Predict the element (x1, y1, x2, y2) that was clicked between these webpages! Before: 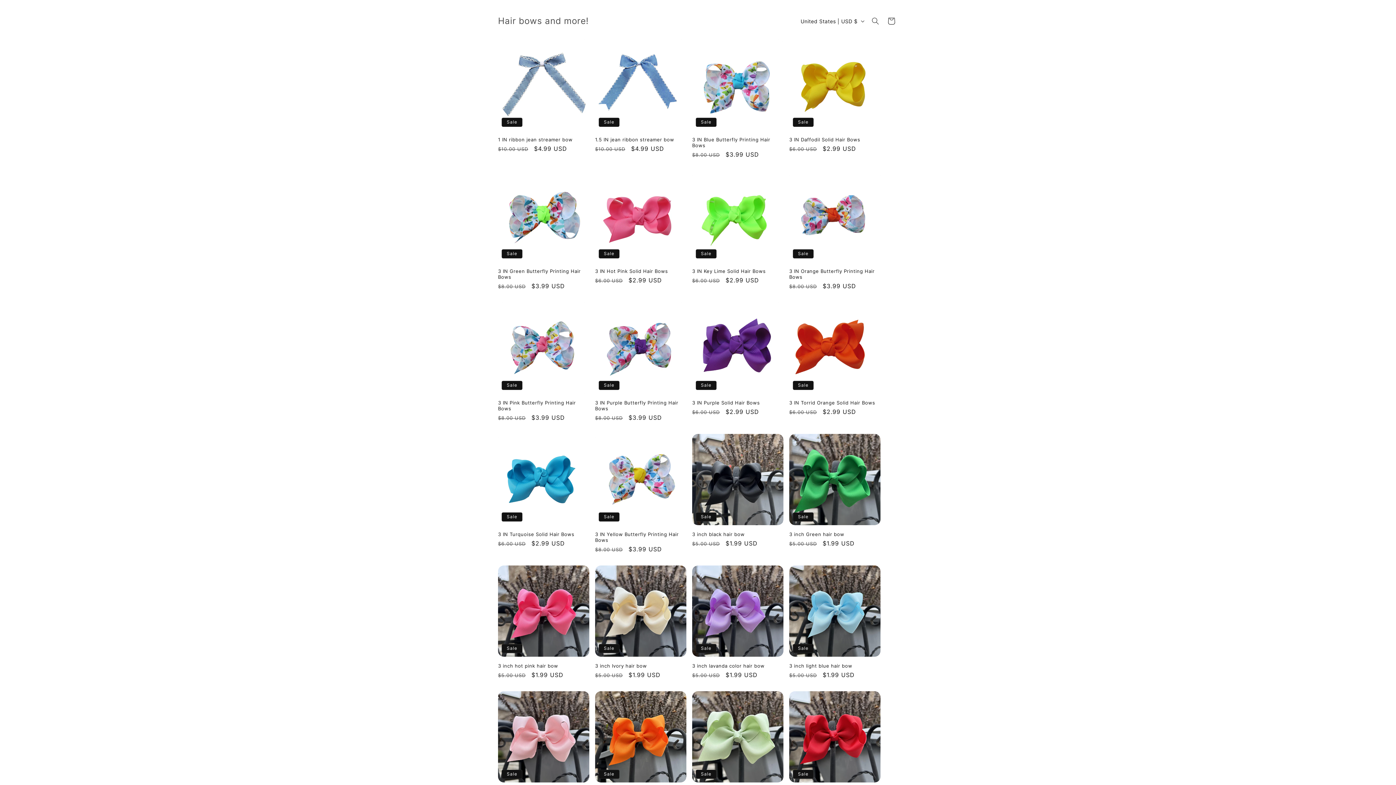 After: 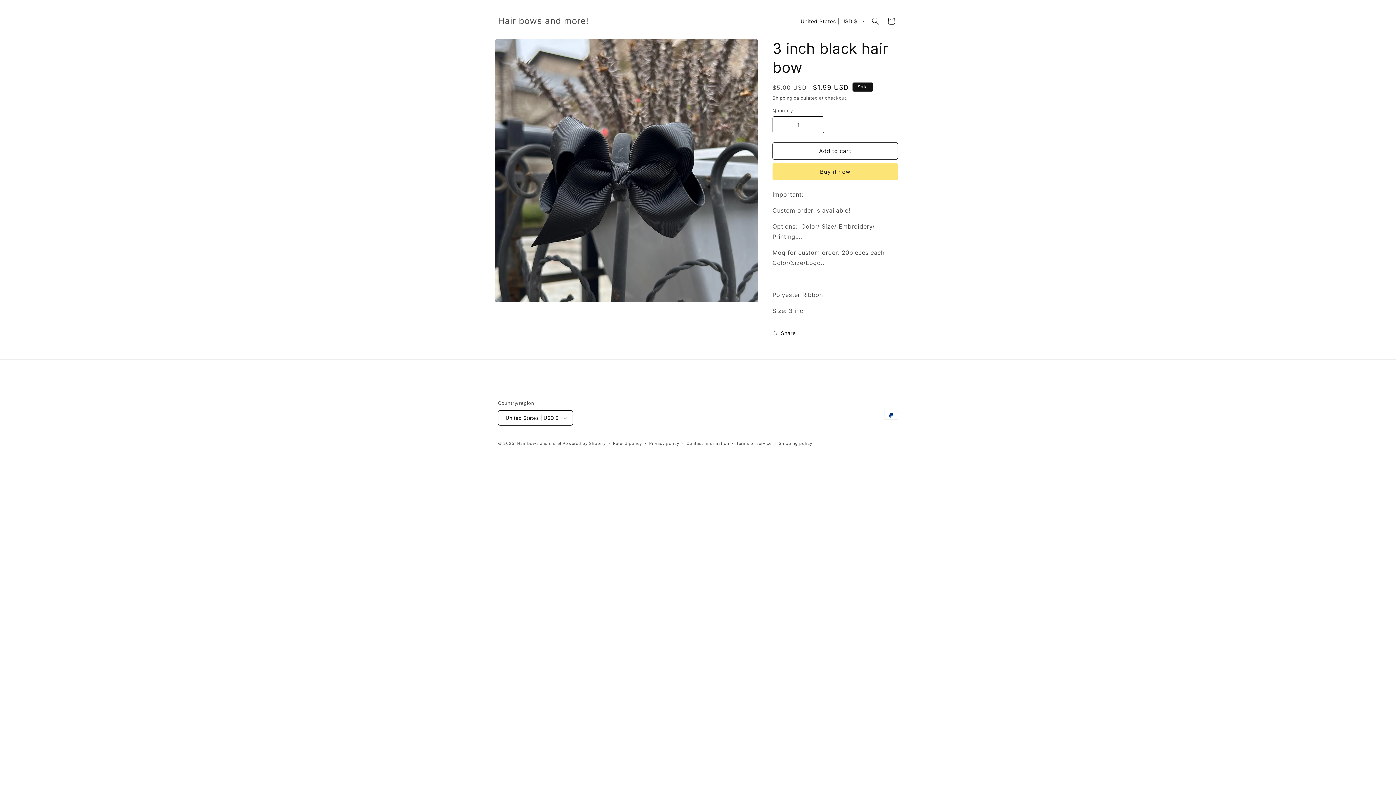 Action: bbox: (692, 531, 783, 537) label: 3 inch black hair bow